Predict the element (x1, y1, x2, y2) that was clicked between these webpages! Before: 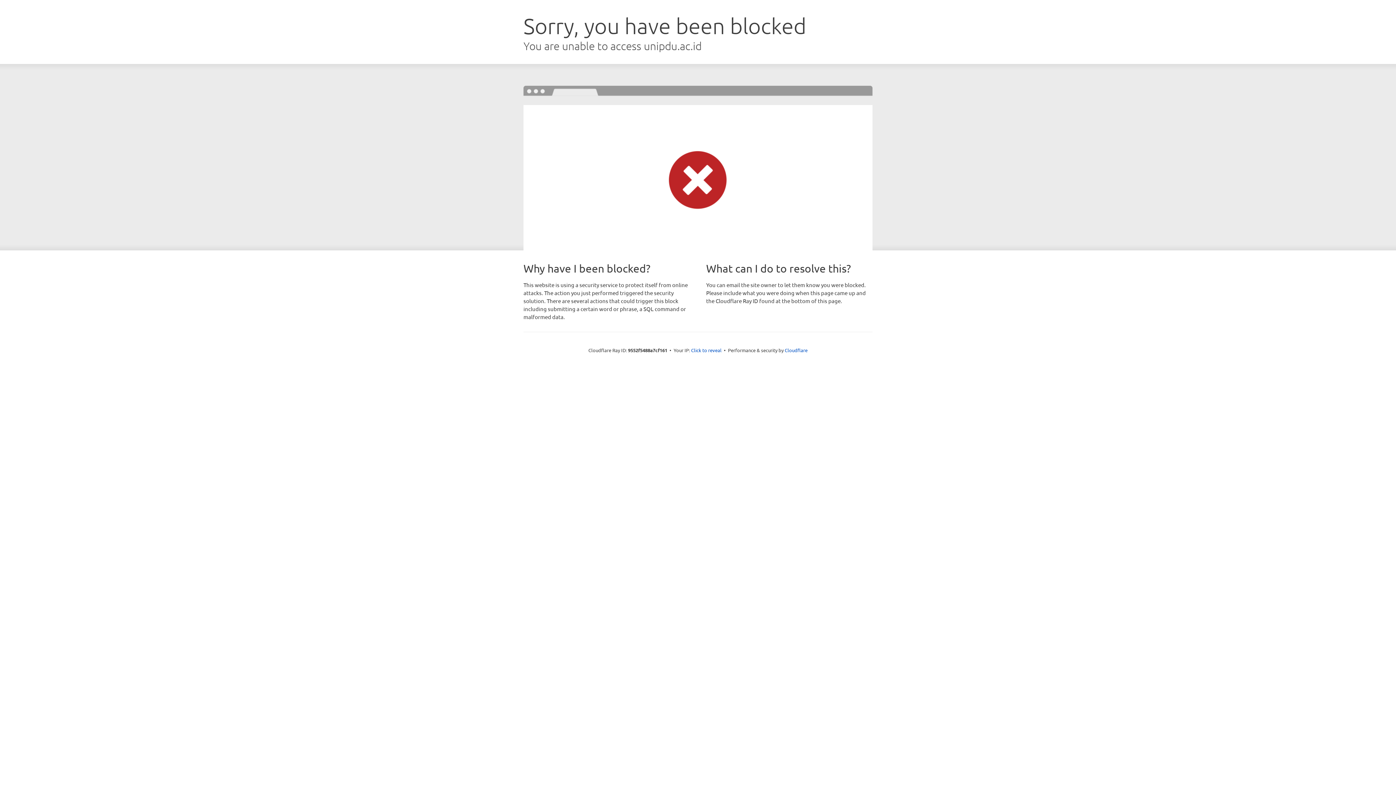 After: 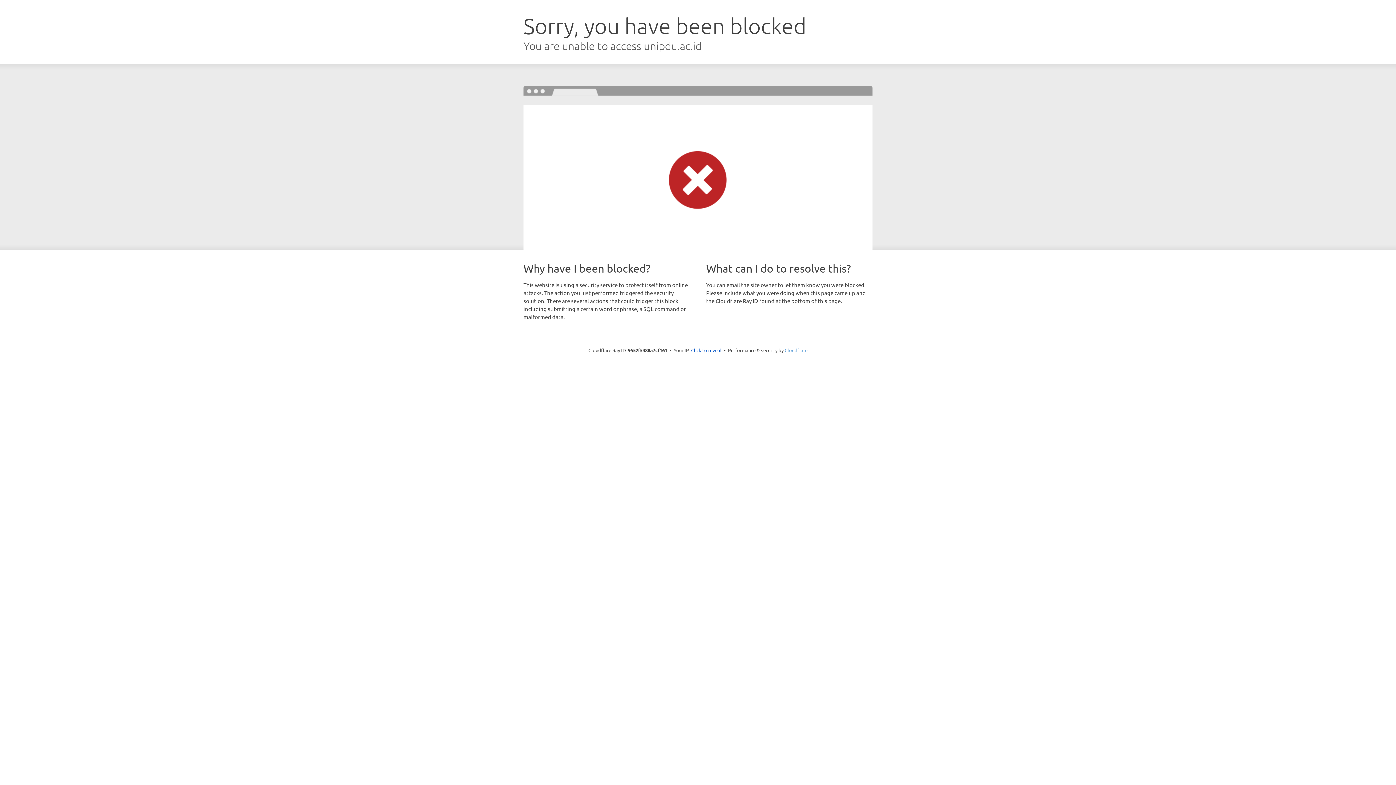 Action: label: Cloudflare bbox: (784, 347, 807, 353)